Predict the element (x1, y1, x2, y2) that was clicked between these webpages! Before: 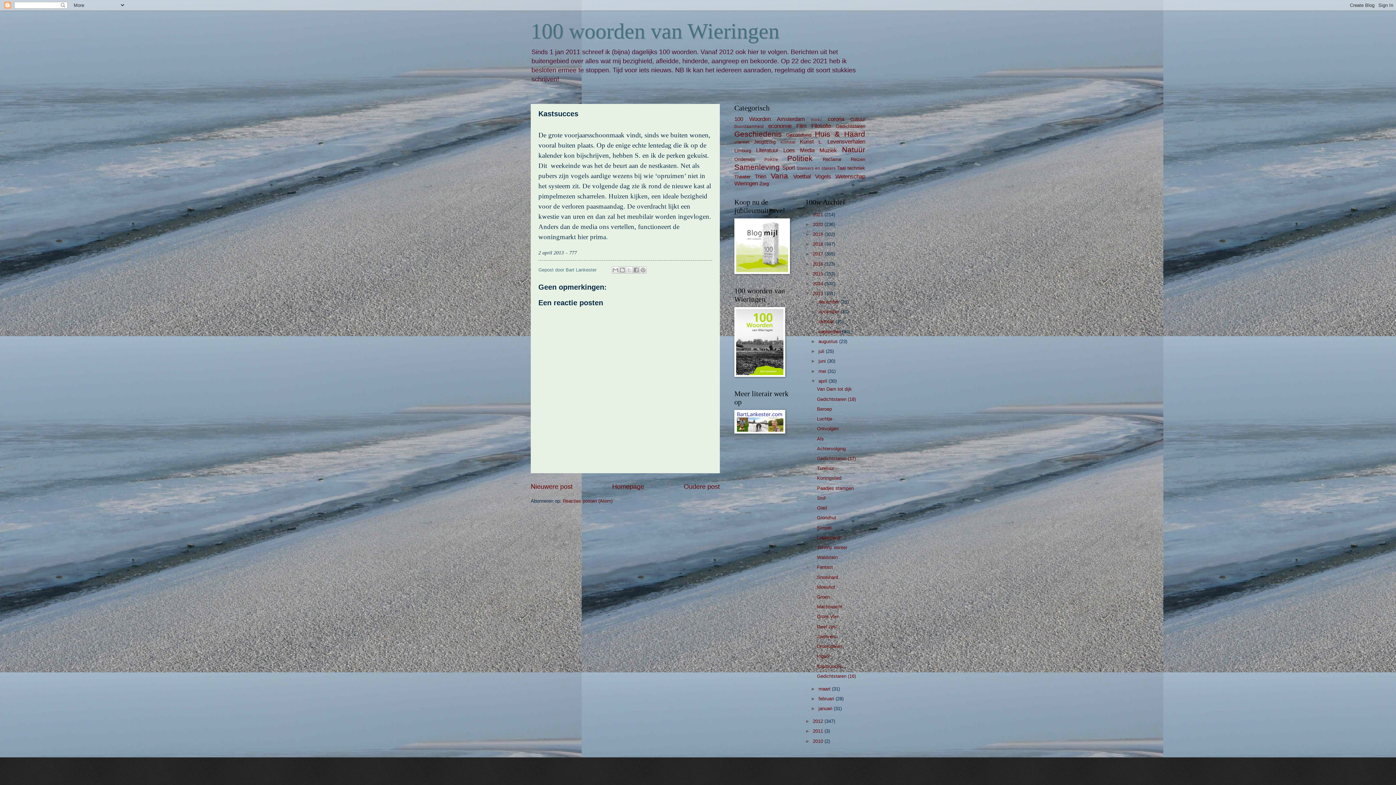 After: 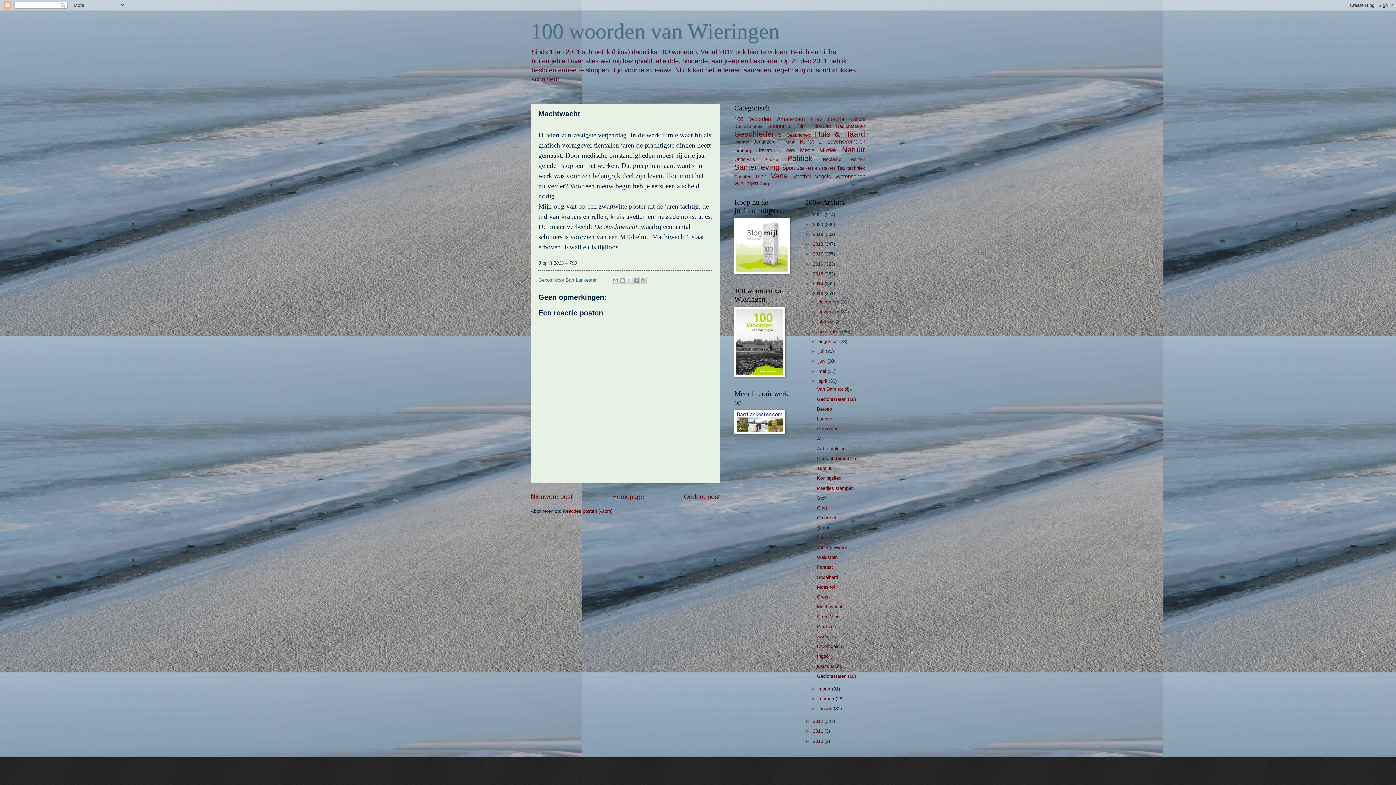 Action: bbox: (817, 604, 842, 609) label: Machtwacht